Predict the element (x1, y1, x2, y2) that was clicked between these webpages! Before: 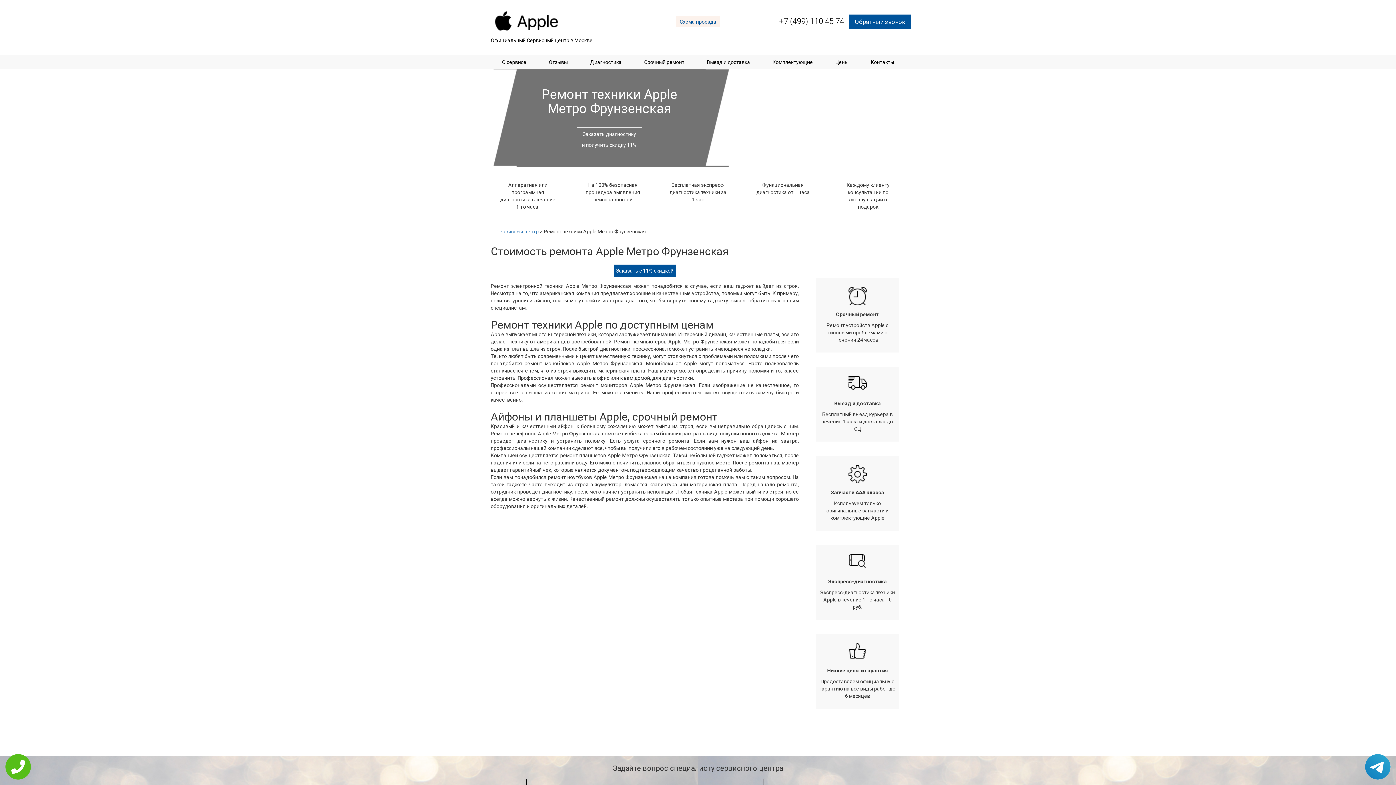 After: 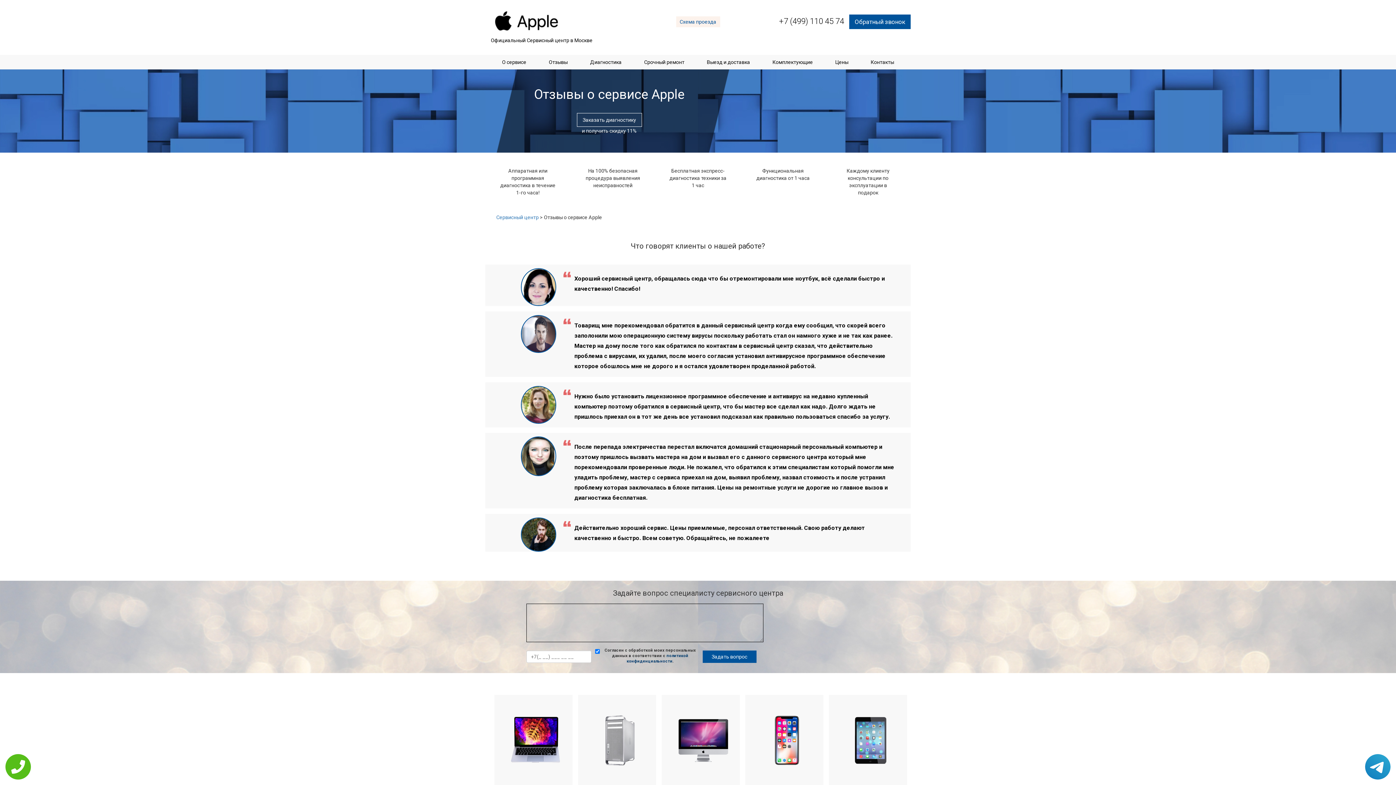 Action: label: Отзывы bbox: (545, 55, 571, 69)